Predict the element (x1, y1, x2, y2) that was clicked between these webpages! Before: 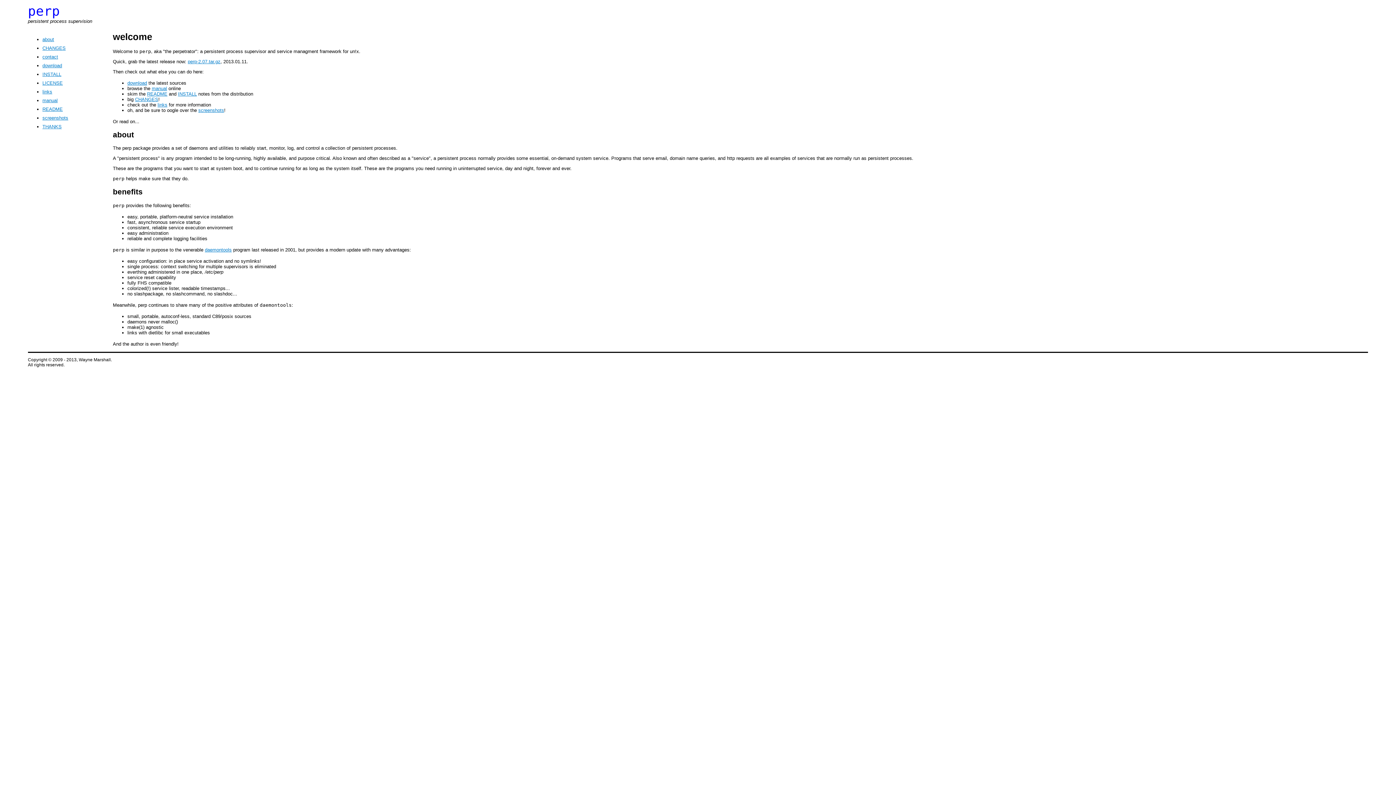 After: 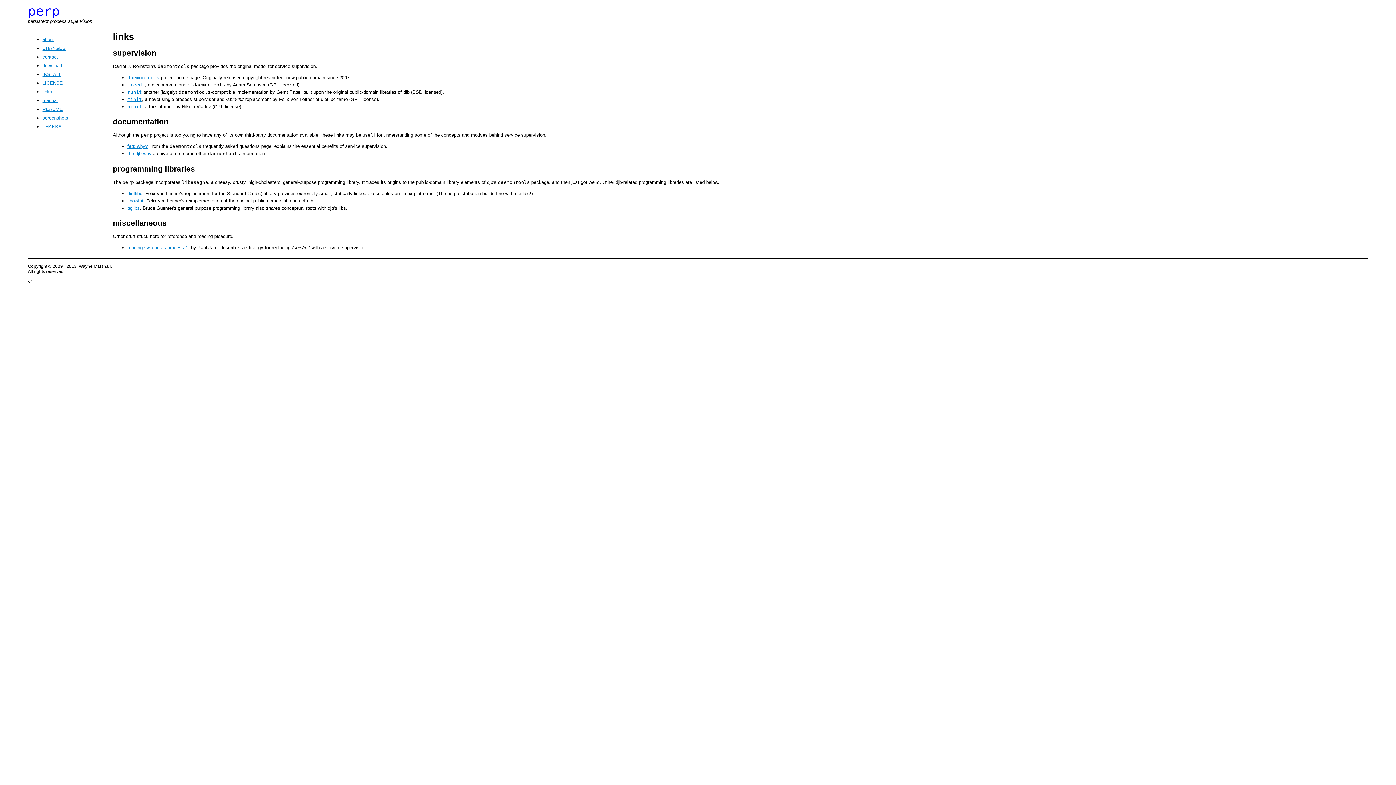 Action: bbox: (42, 88, 52, 94) label: links